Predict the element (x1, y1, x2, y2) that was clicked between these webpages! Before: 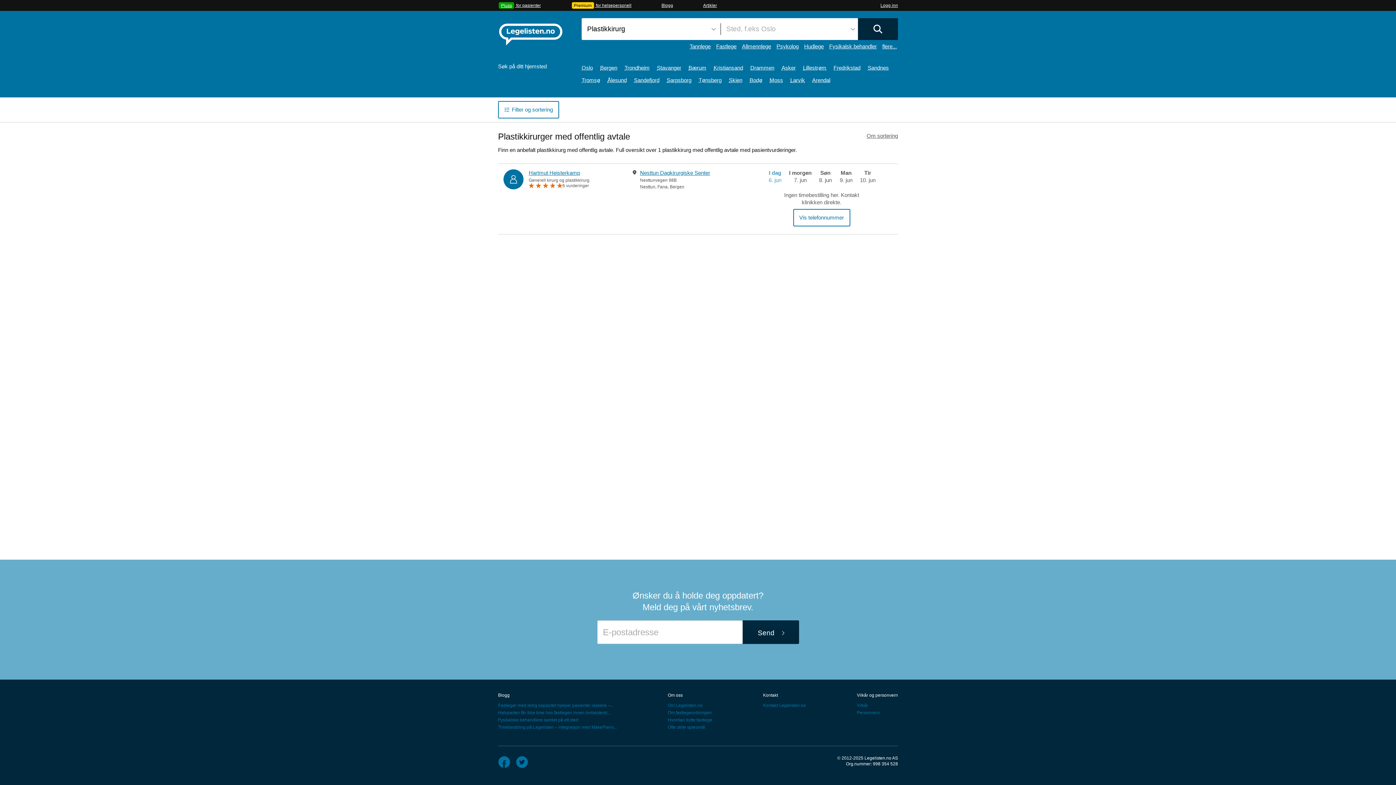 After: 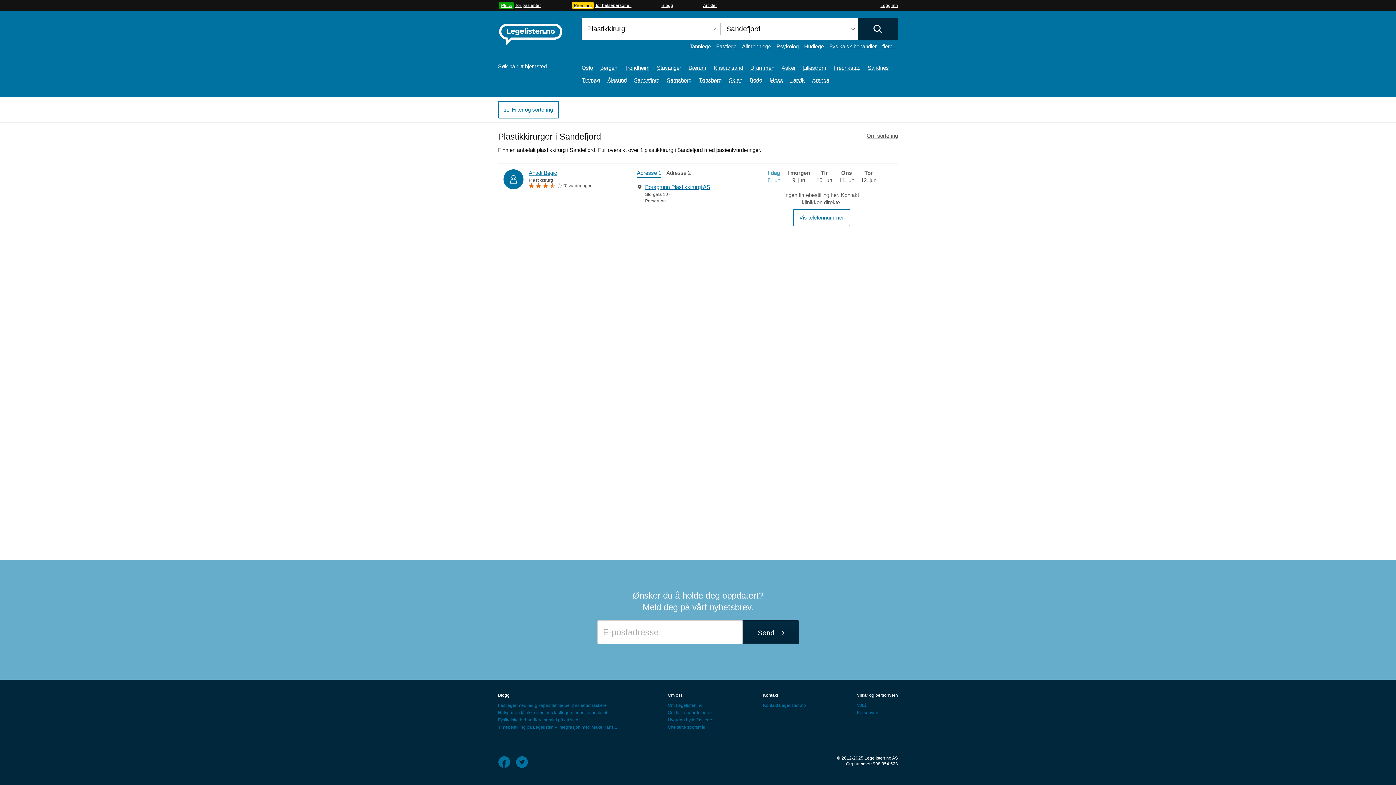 Action: label: Sandefjord bbox: (634, 77, 659, 83)